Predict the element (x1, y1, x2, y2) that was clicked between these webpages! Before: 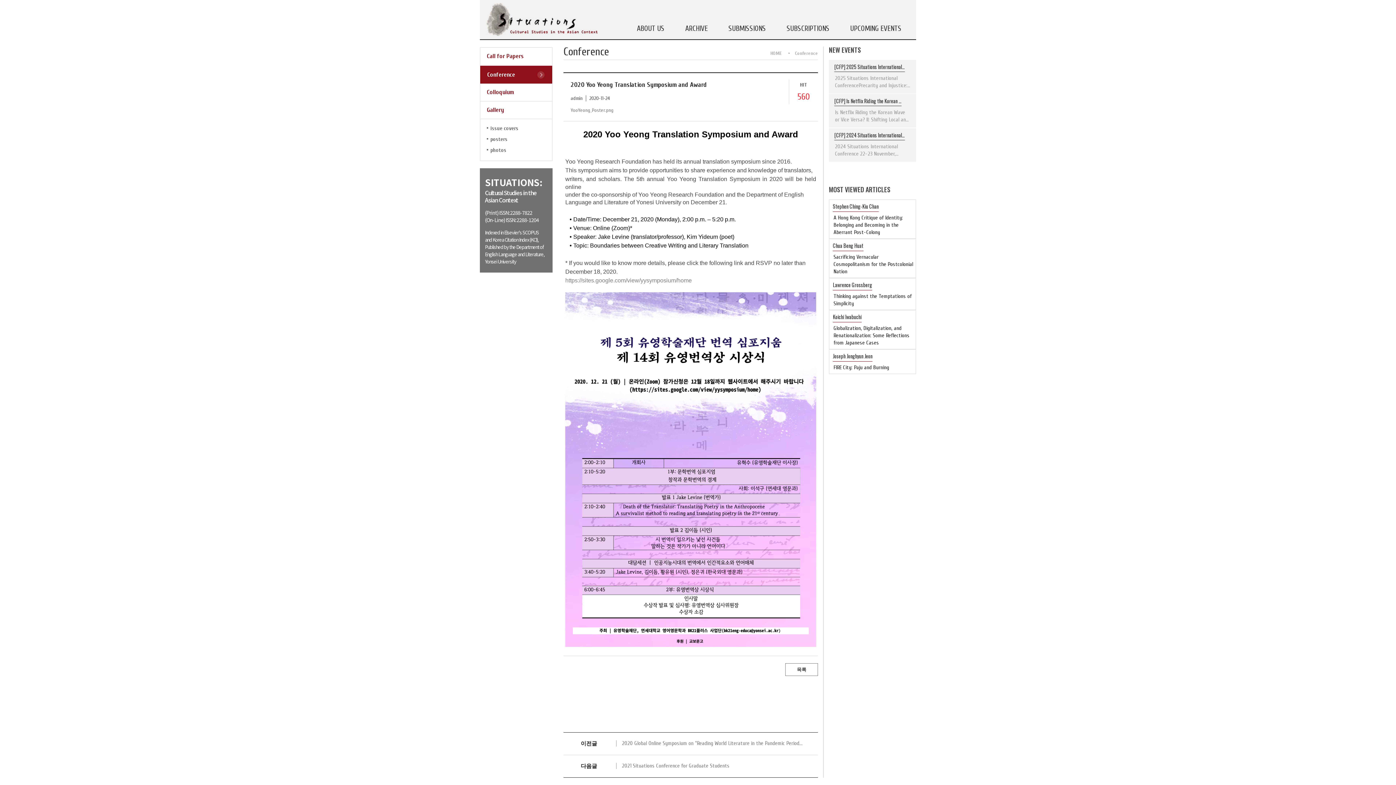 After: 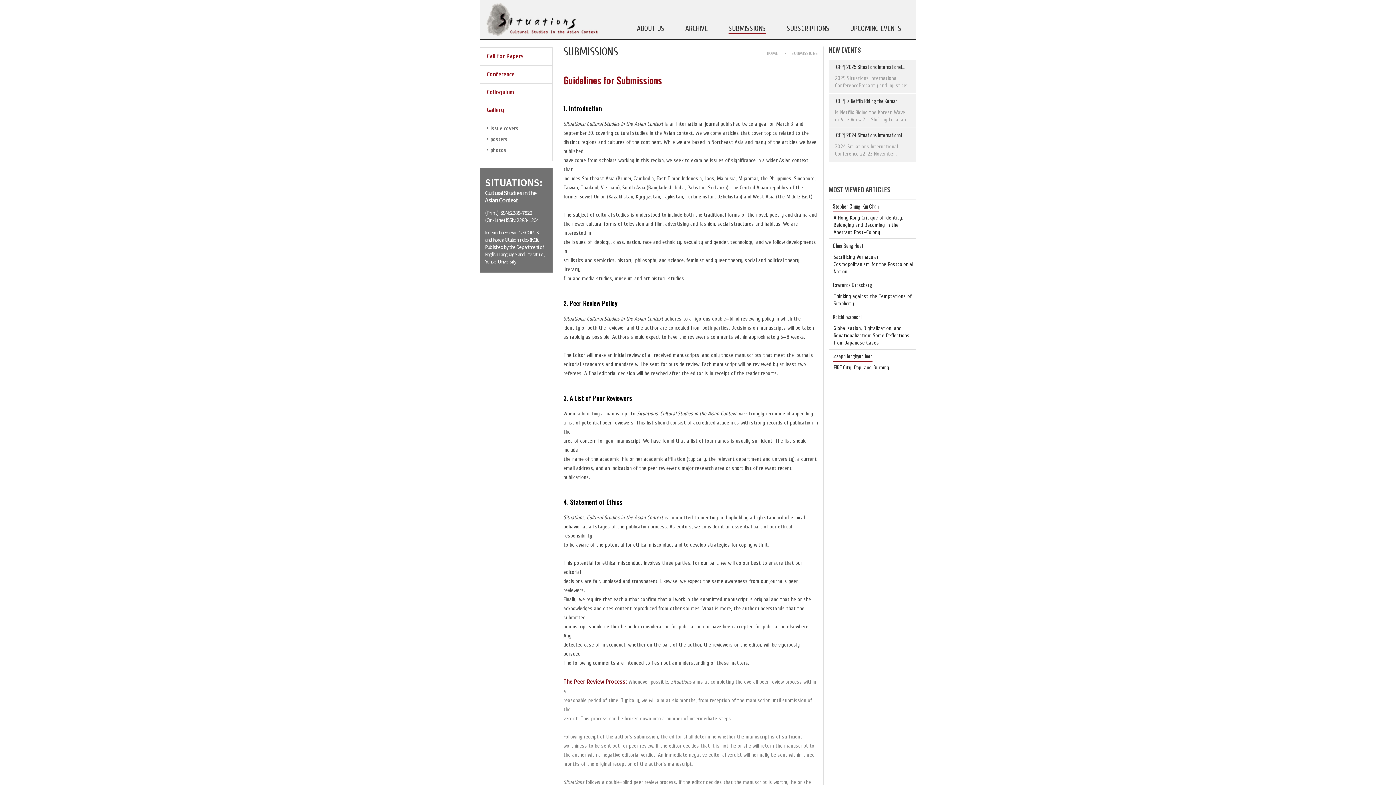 Action: label: SUBMISSIONS bbox: (728, 23, 766, 34)